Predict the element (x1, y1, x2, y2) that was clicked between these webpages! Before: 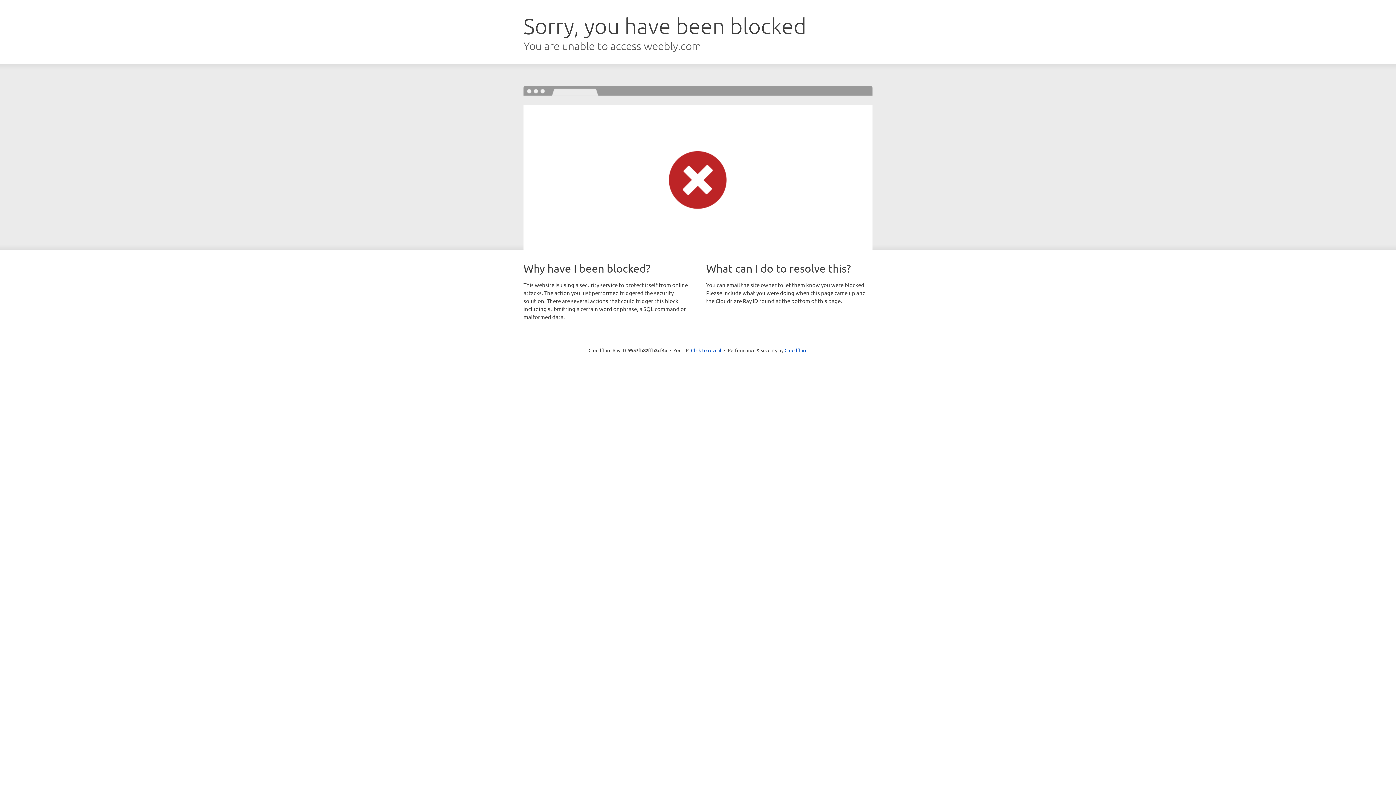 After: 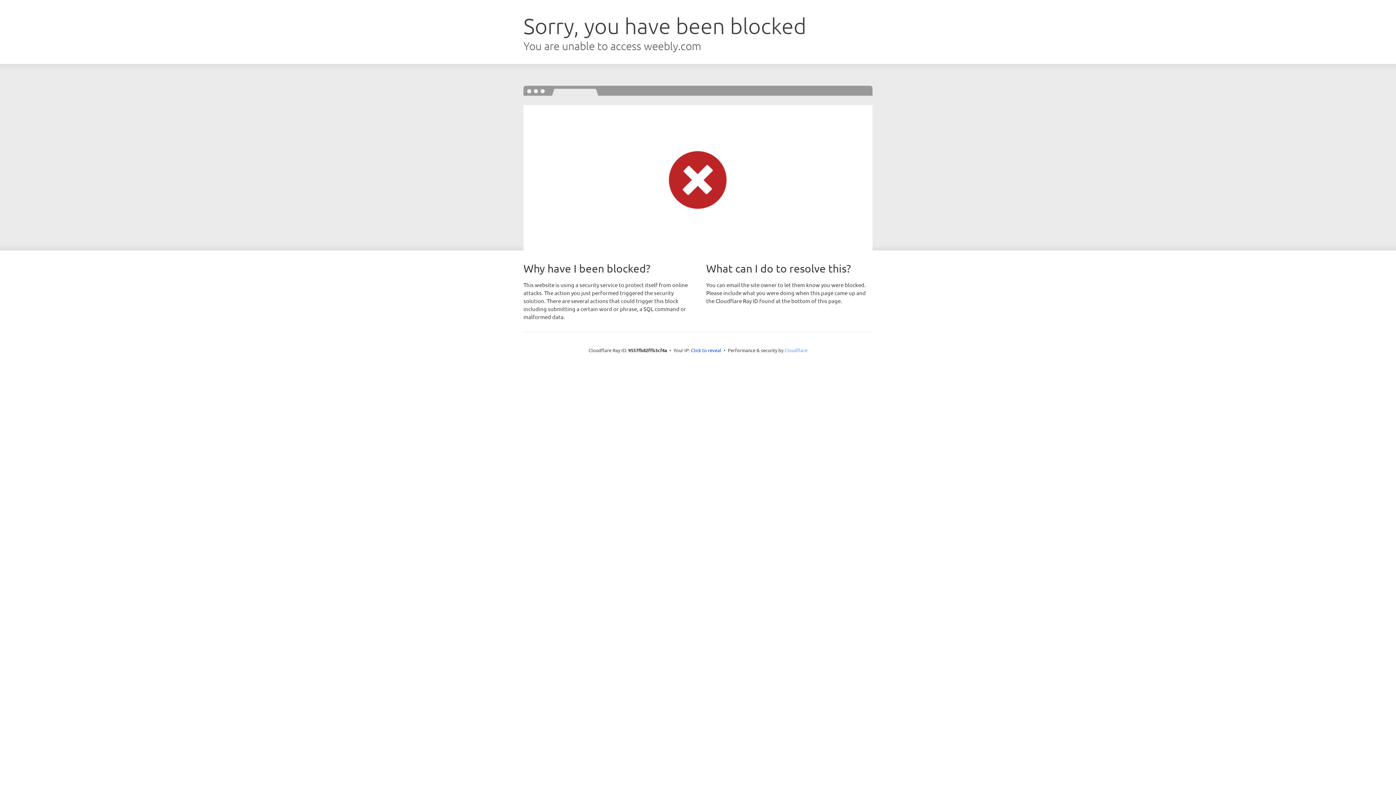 Action: label: Cloudflare bbox: (784, 347, 807, 353)